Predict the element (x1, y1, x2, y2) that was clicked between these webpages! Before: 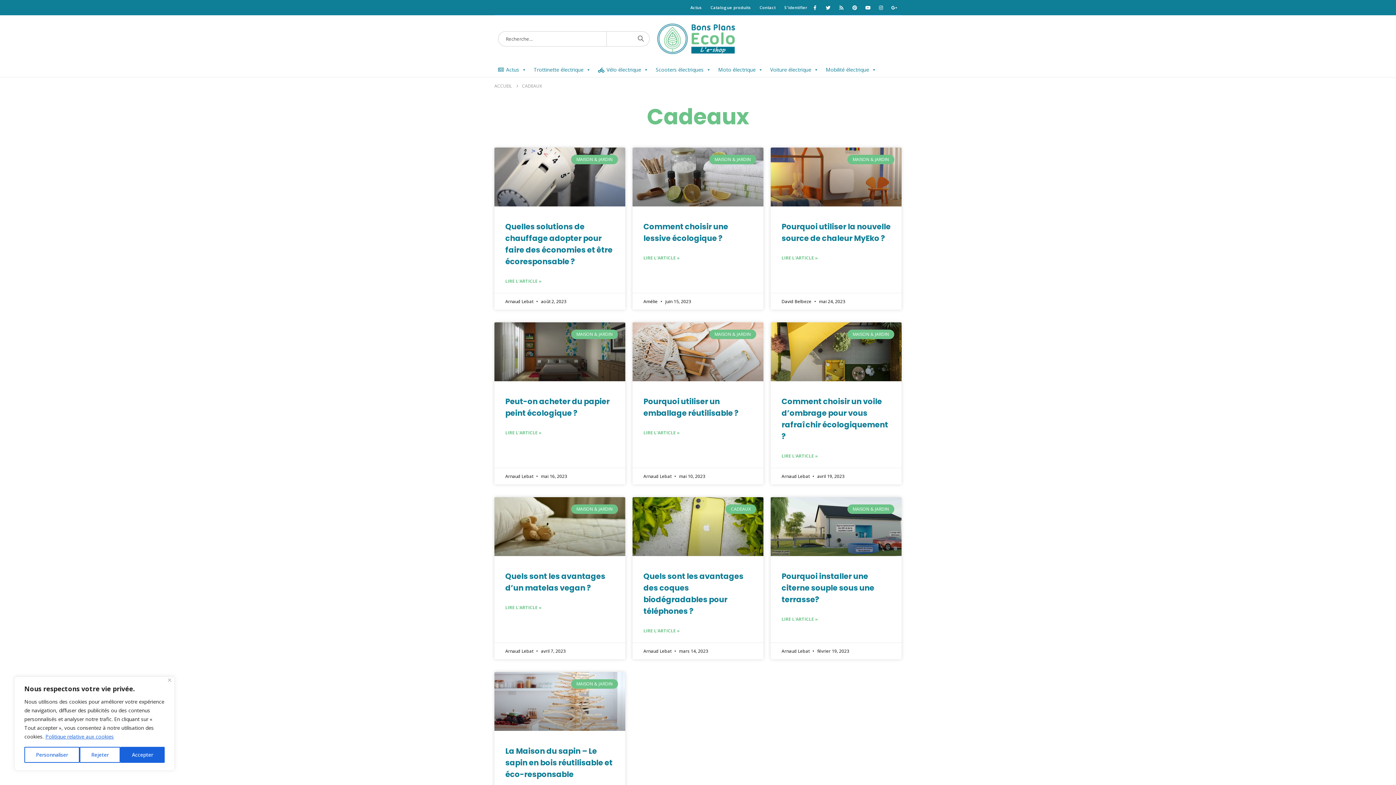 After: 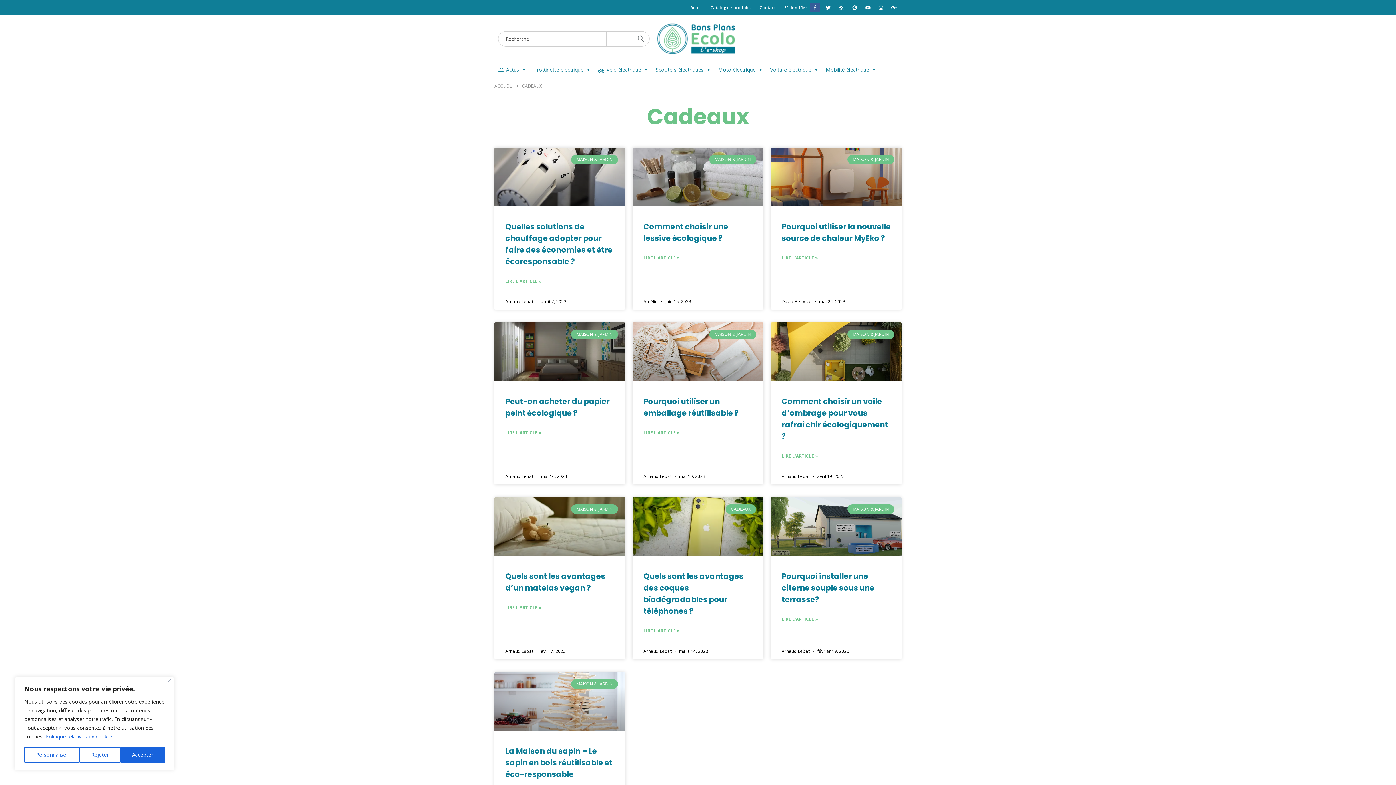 Action: bbox: (810, 2, 819, 12)